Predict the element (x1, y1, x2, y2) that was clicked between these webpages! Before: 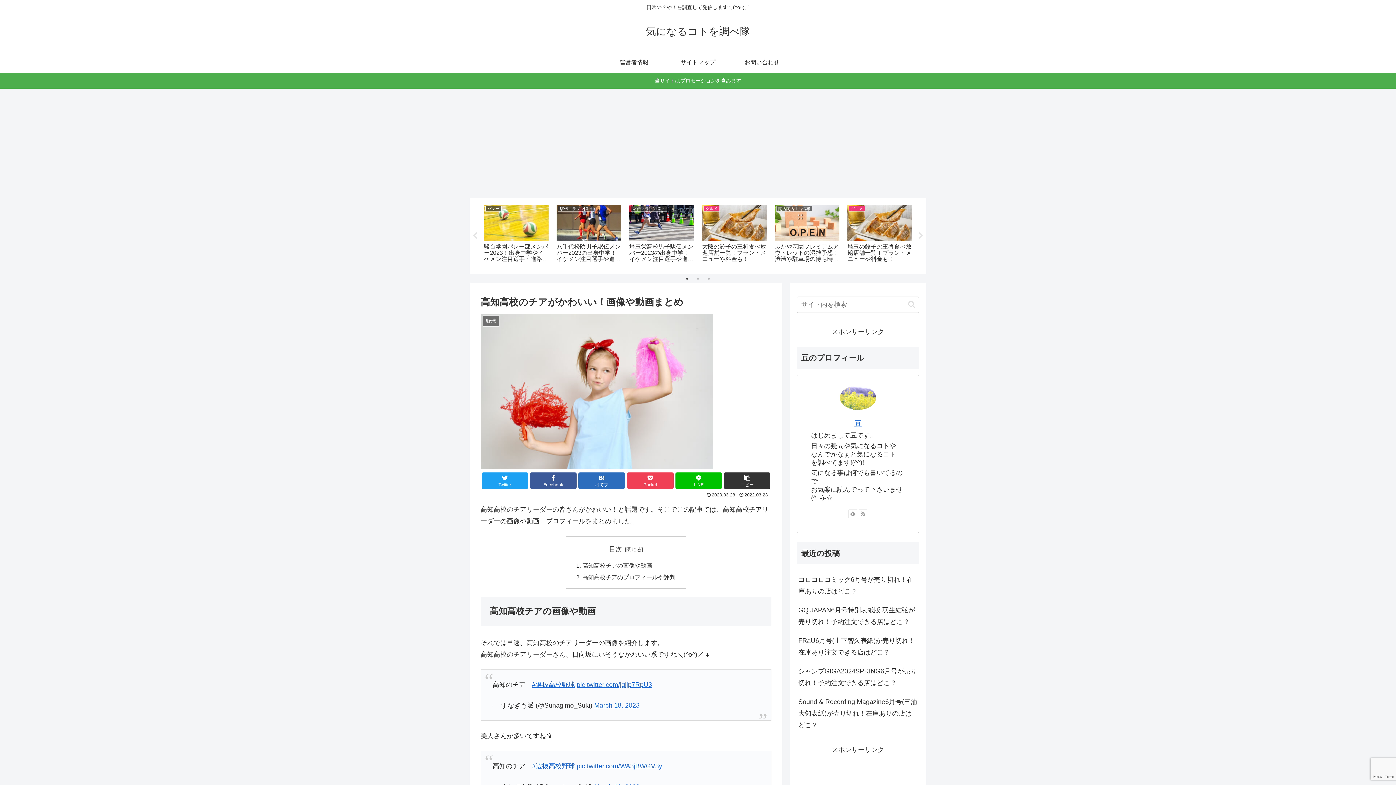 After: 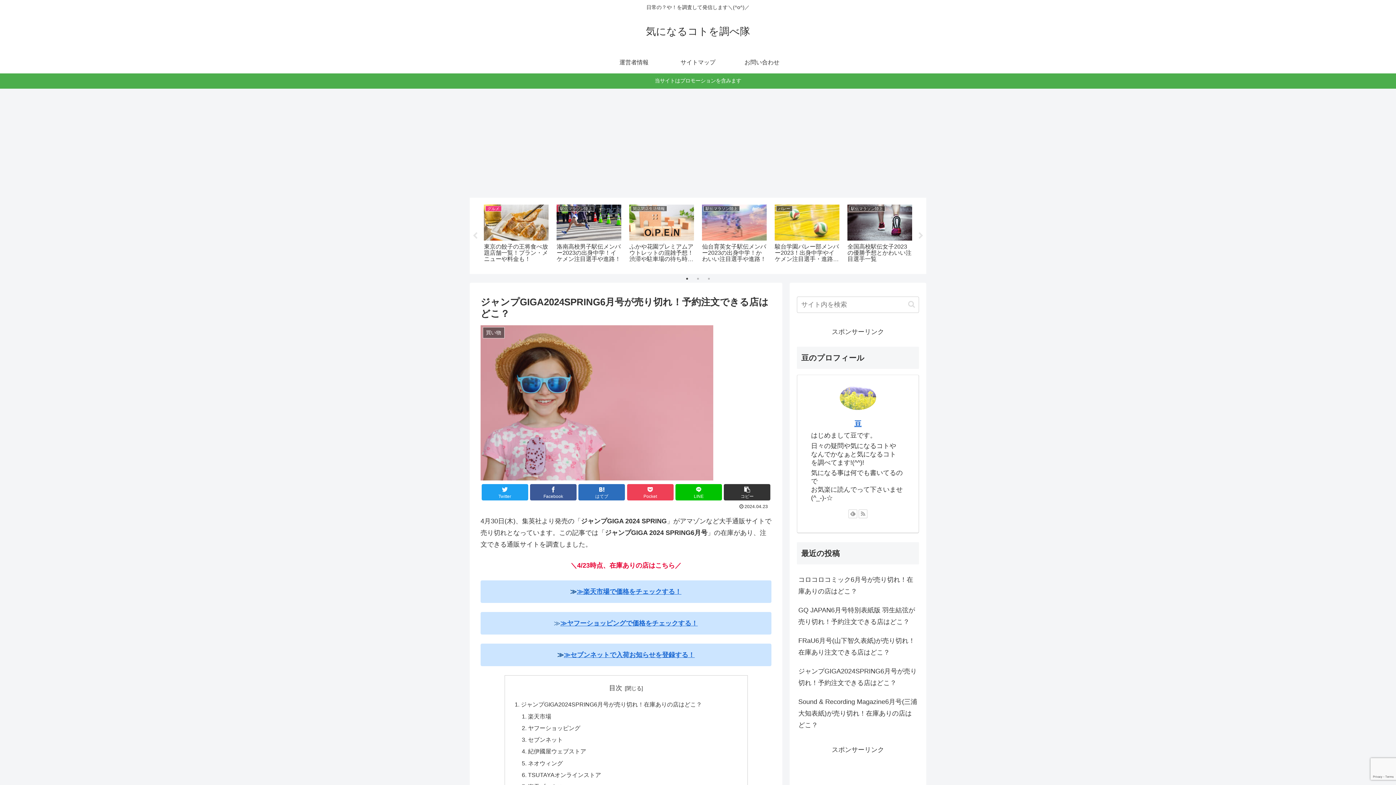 Action: label: ジャンプGIGA2024SPRING6月号が売り切れ！予約注文できる店はどこ？ bbox: (797, 662, 919, 692)